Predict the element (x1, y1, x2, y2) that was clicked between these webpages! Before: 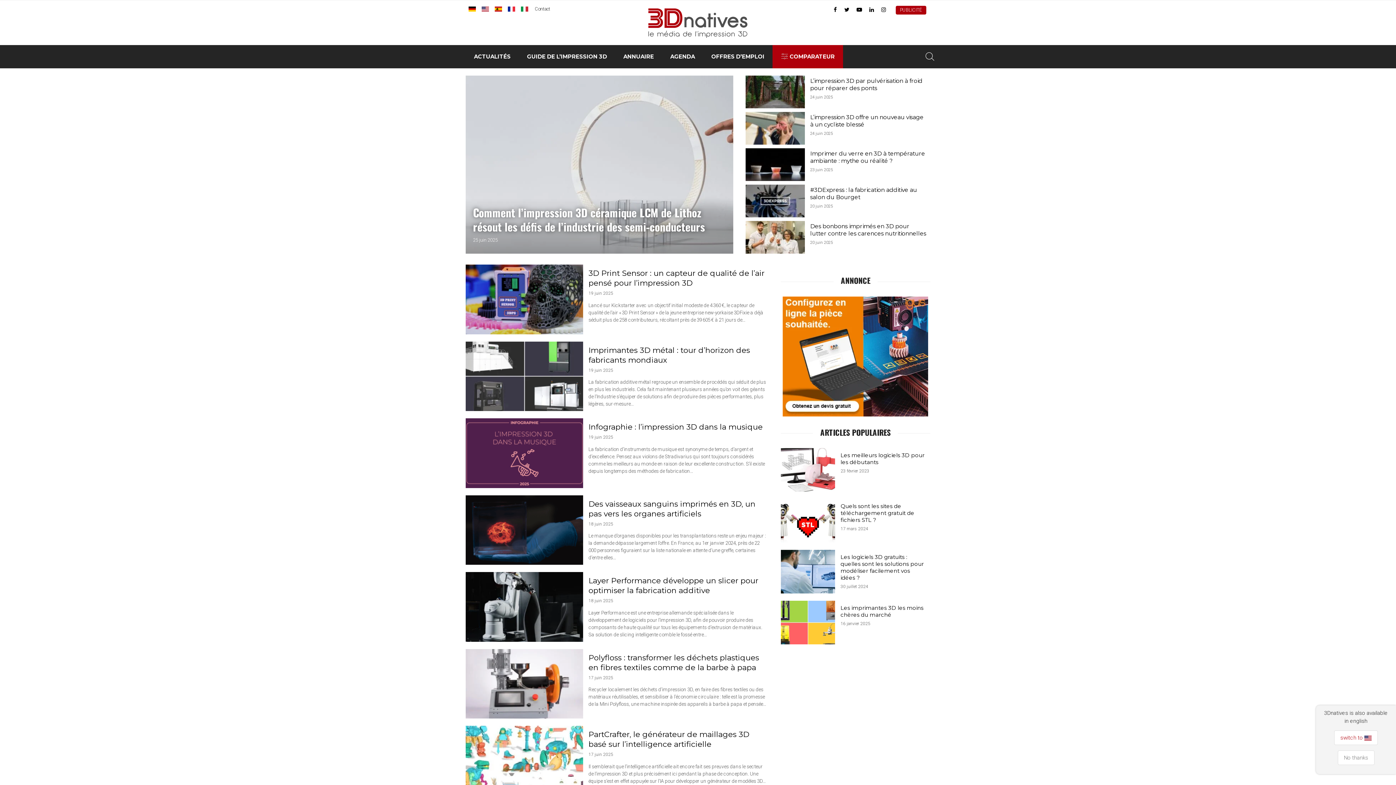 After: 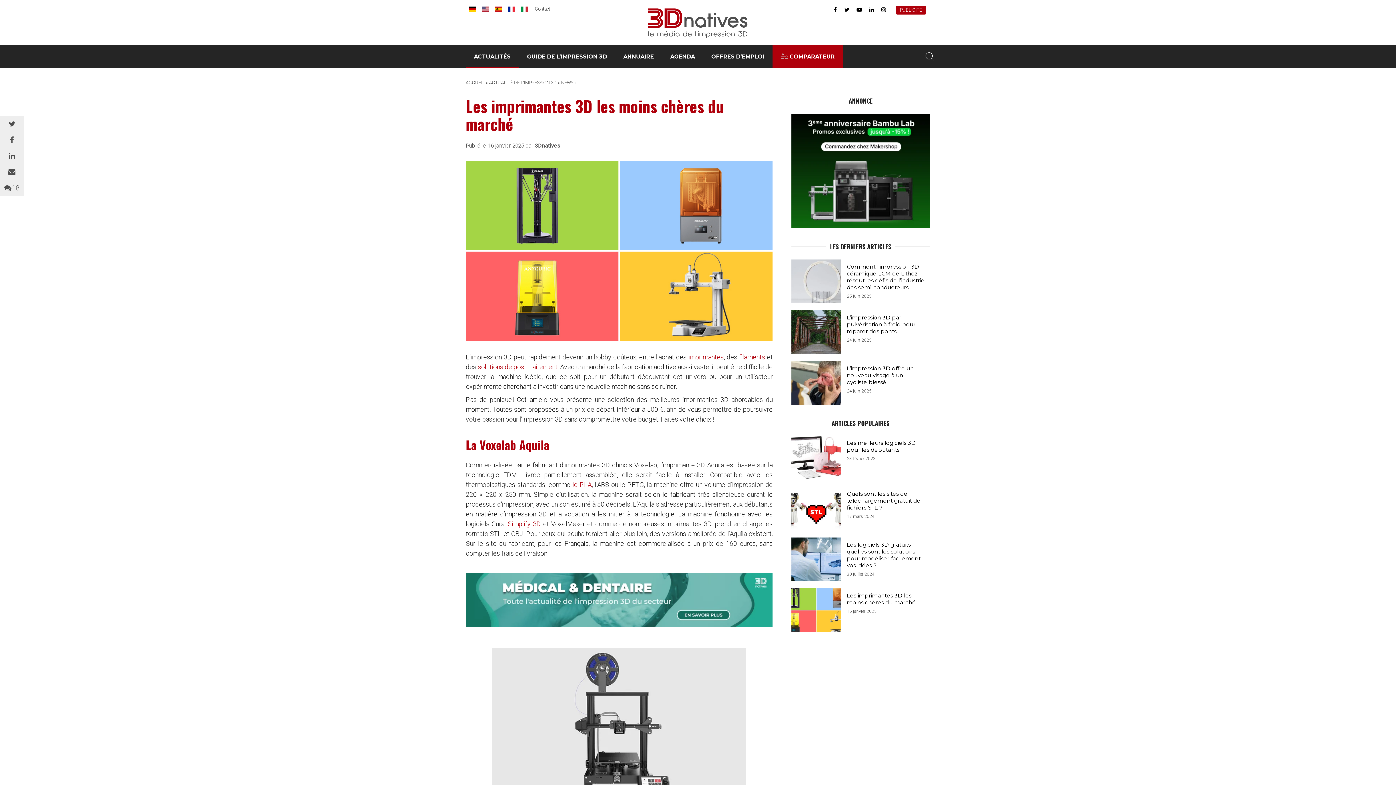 Action: bbox: (781, 601, 930, 644) label: Les imprimantes 3D les moins chères du marché
16 janvier 2025